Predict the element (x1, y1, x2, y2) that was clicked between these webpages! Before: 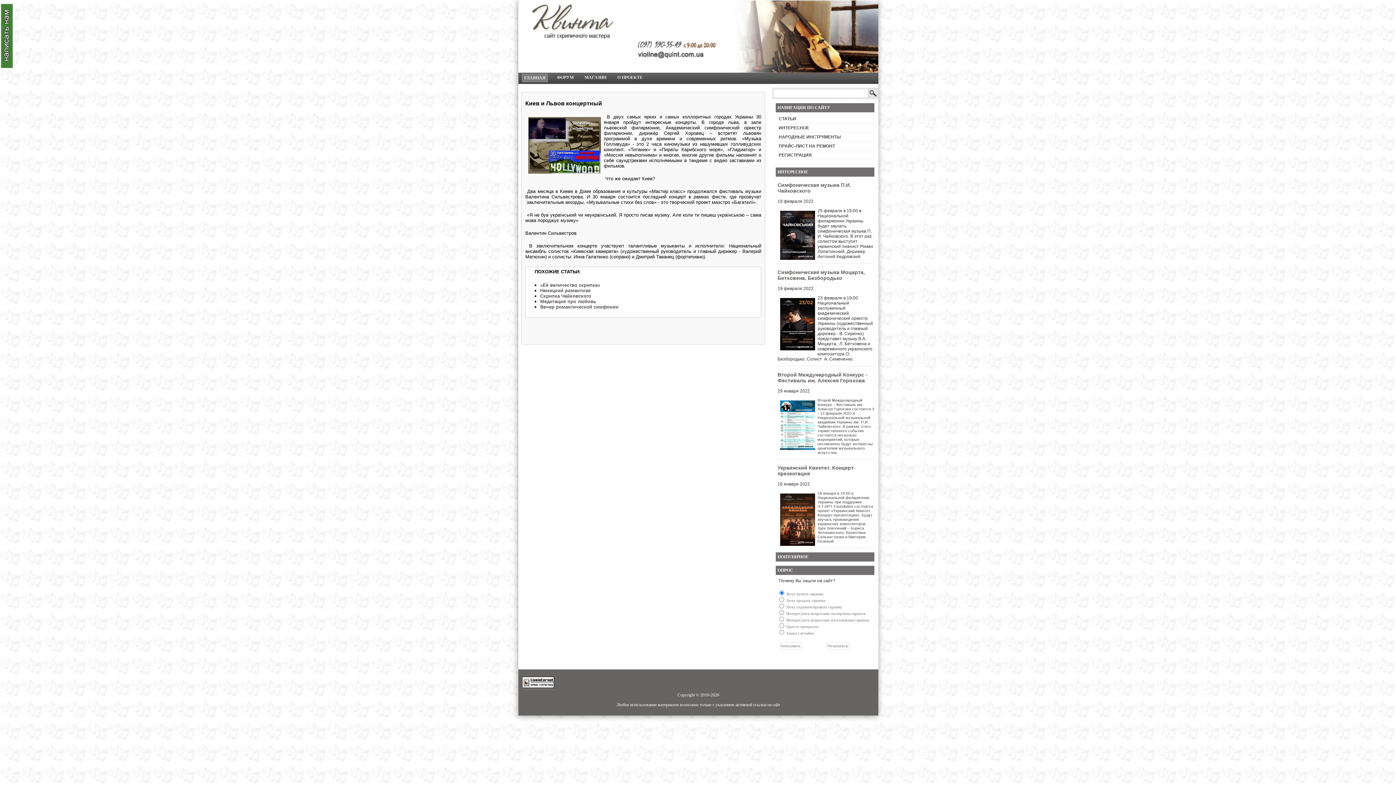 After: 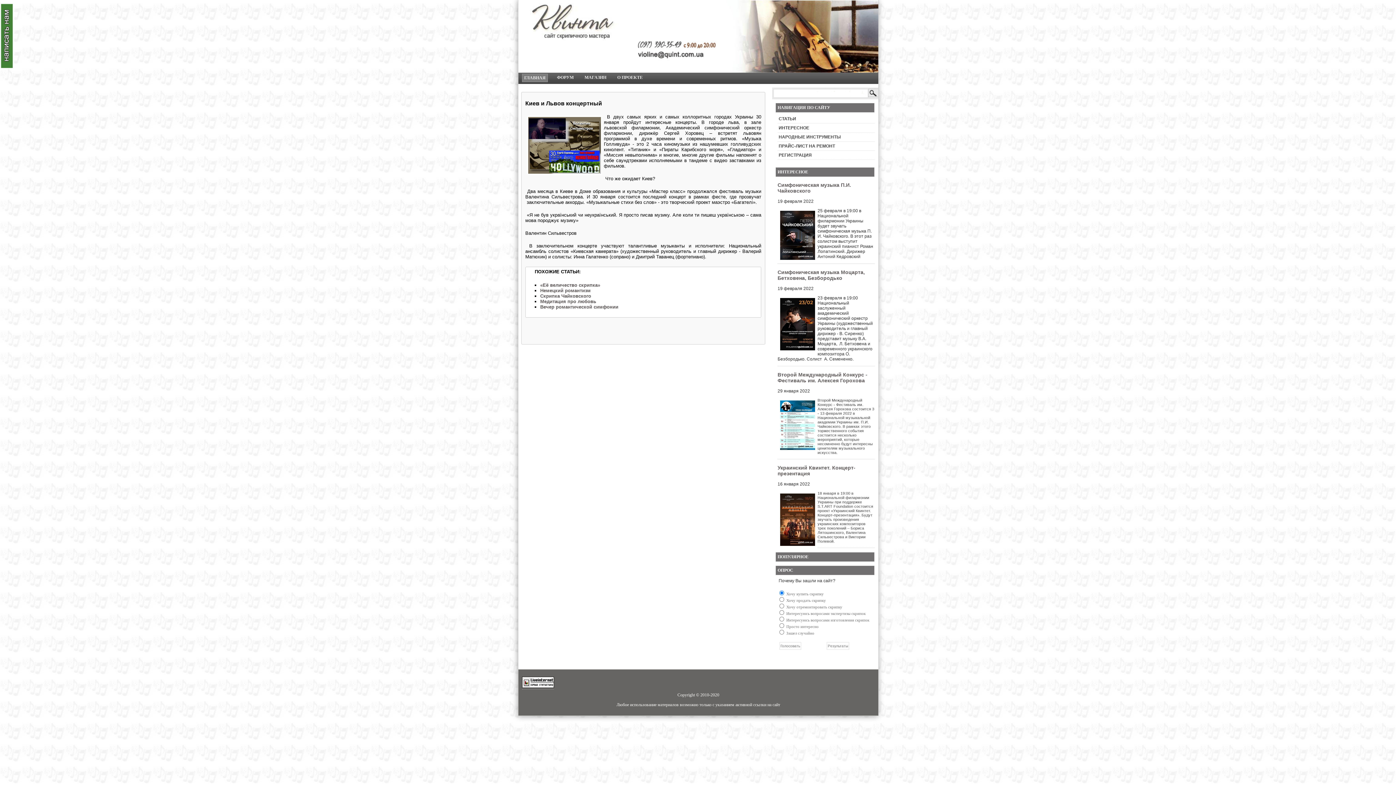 Action: bbox: (522, 684, 554, 689)